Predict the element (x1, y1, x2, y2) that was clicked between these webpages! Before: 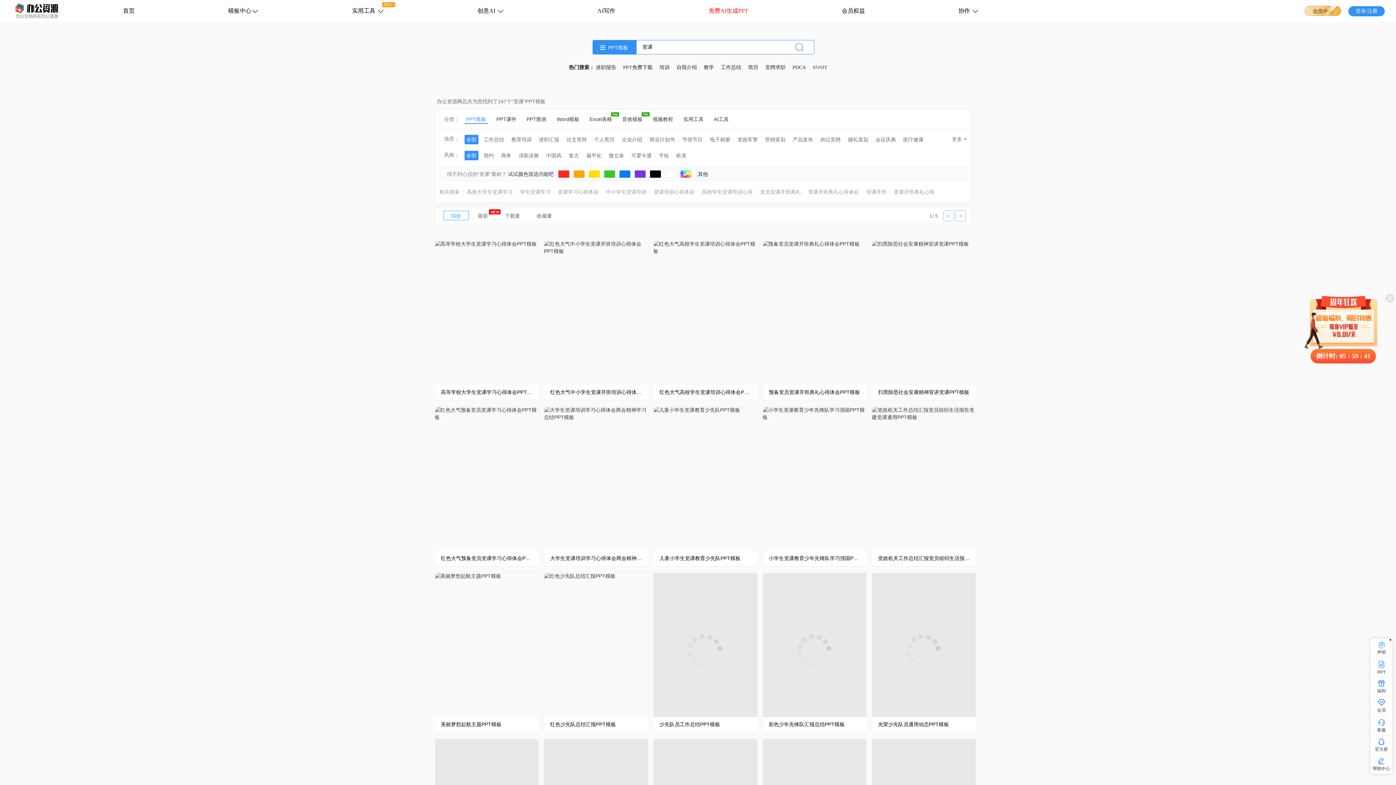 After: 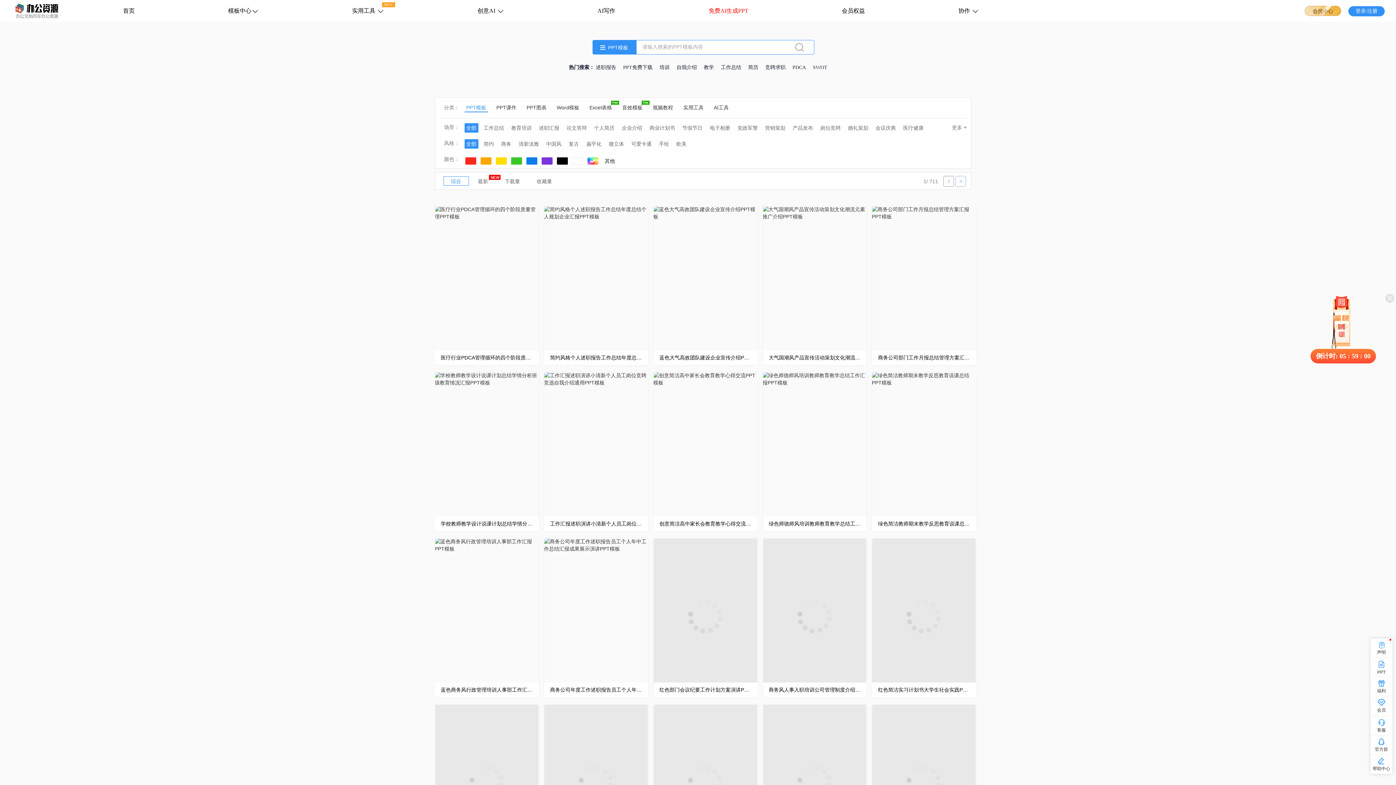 Action: label: 全部 bbox: (464, 134, 478, 144)